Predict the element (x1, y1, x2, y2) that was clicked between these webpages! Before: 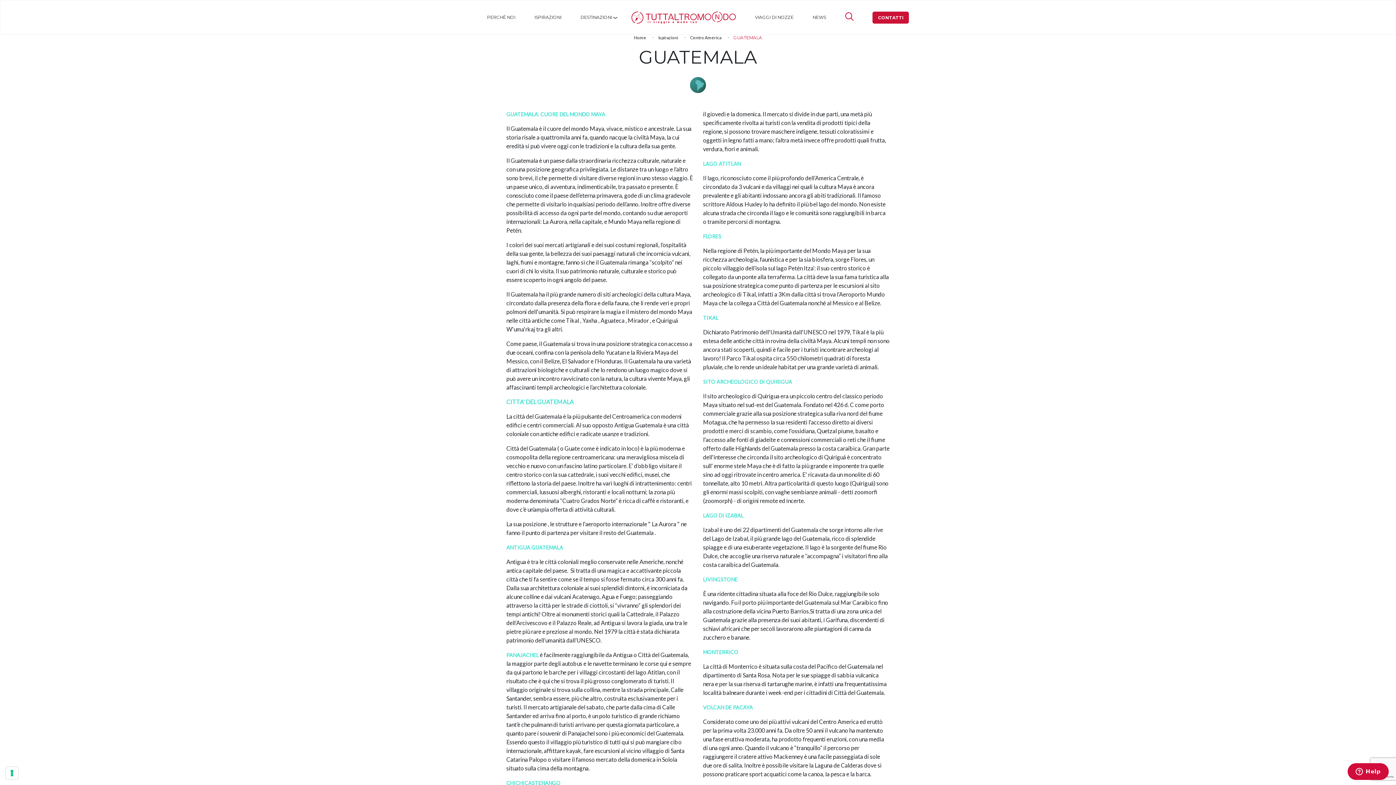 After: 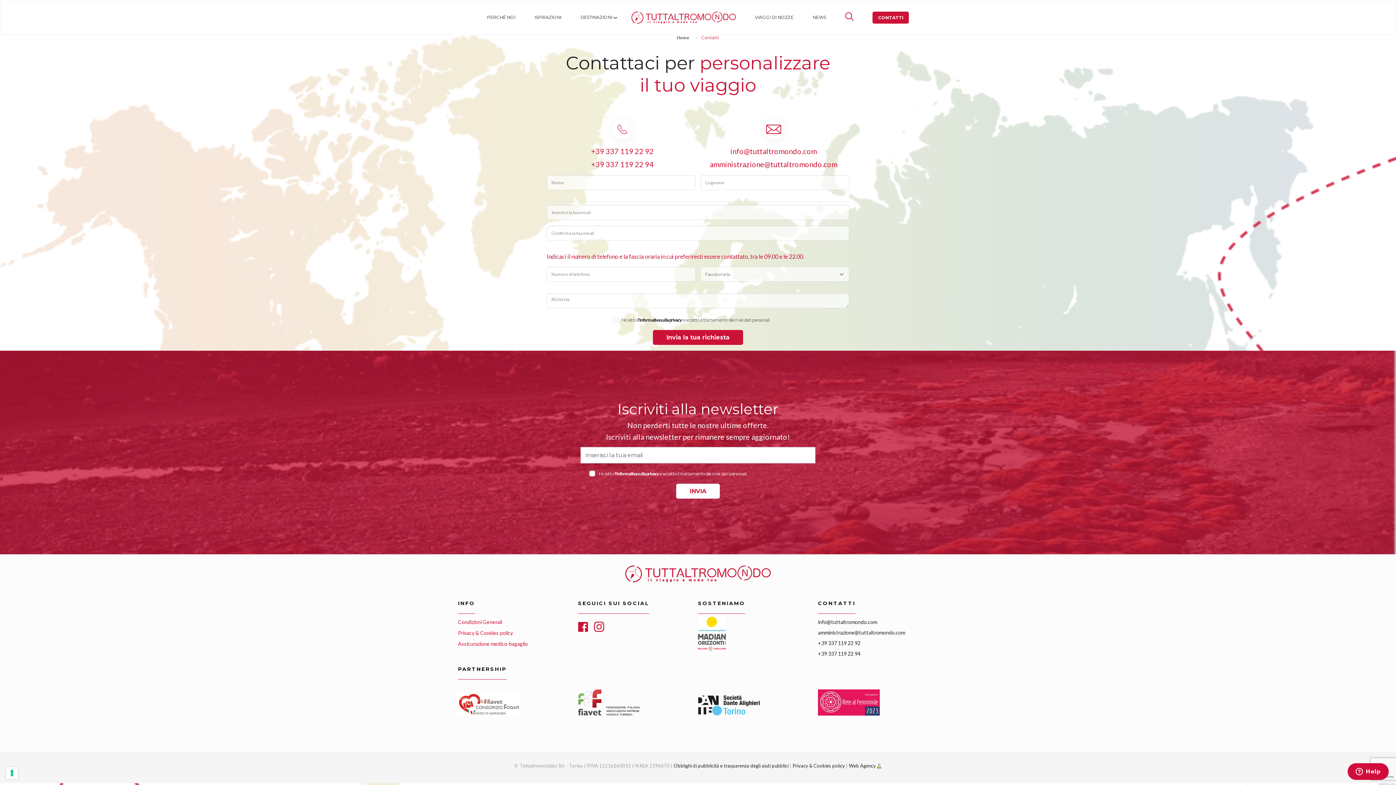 Action: bbox: (872, 11, 909, 23) label: CONTATTI